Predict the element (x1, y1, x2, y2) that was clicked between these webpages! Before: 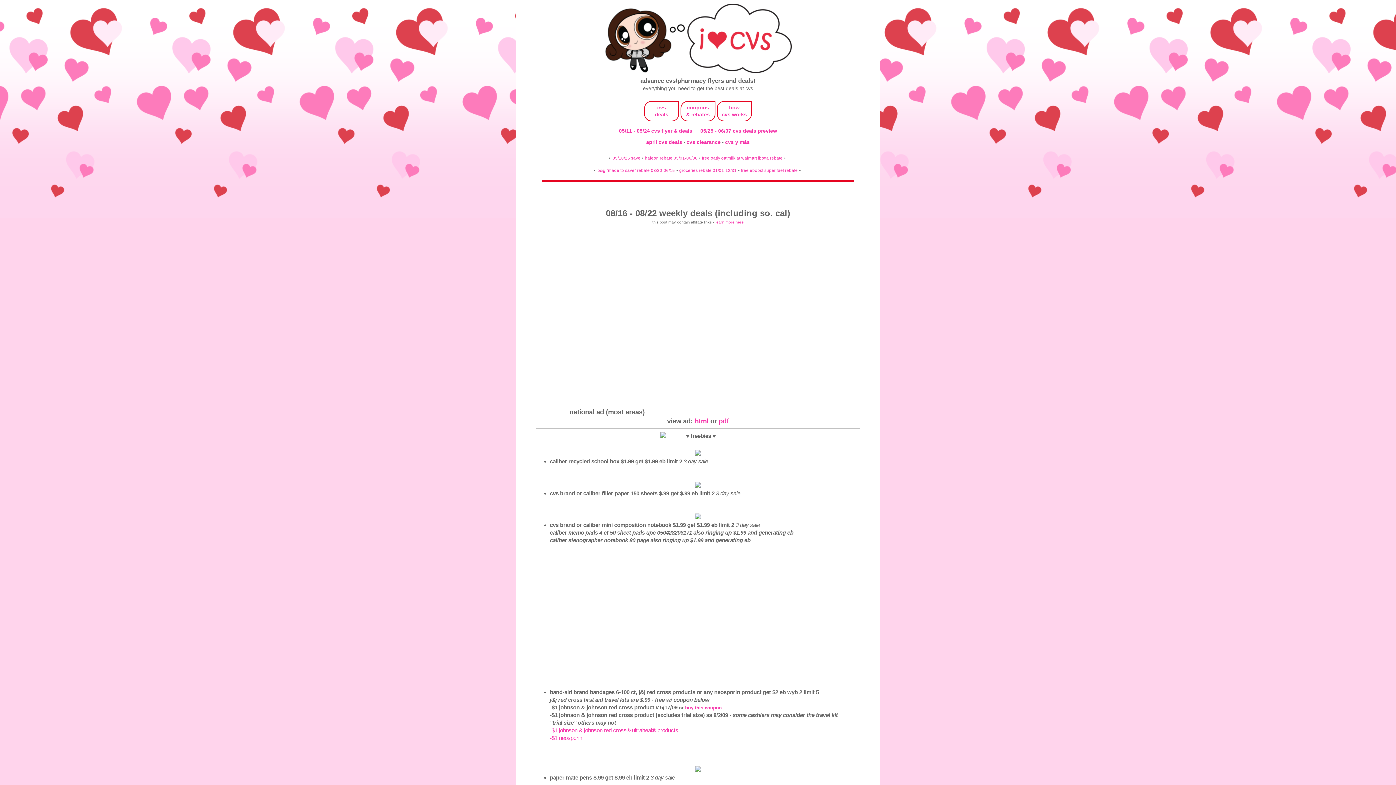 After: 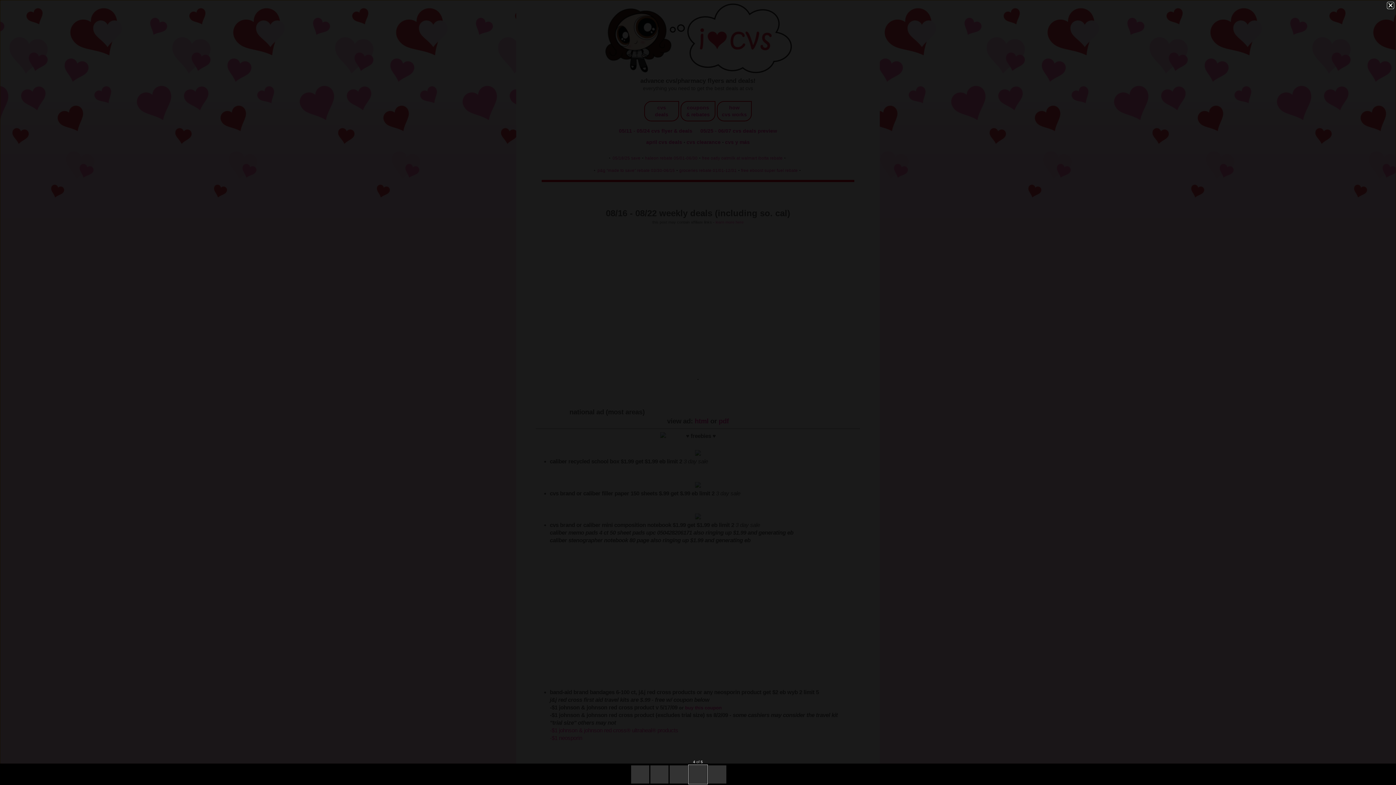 Action: bbox: (695, 767, 701, 773)